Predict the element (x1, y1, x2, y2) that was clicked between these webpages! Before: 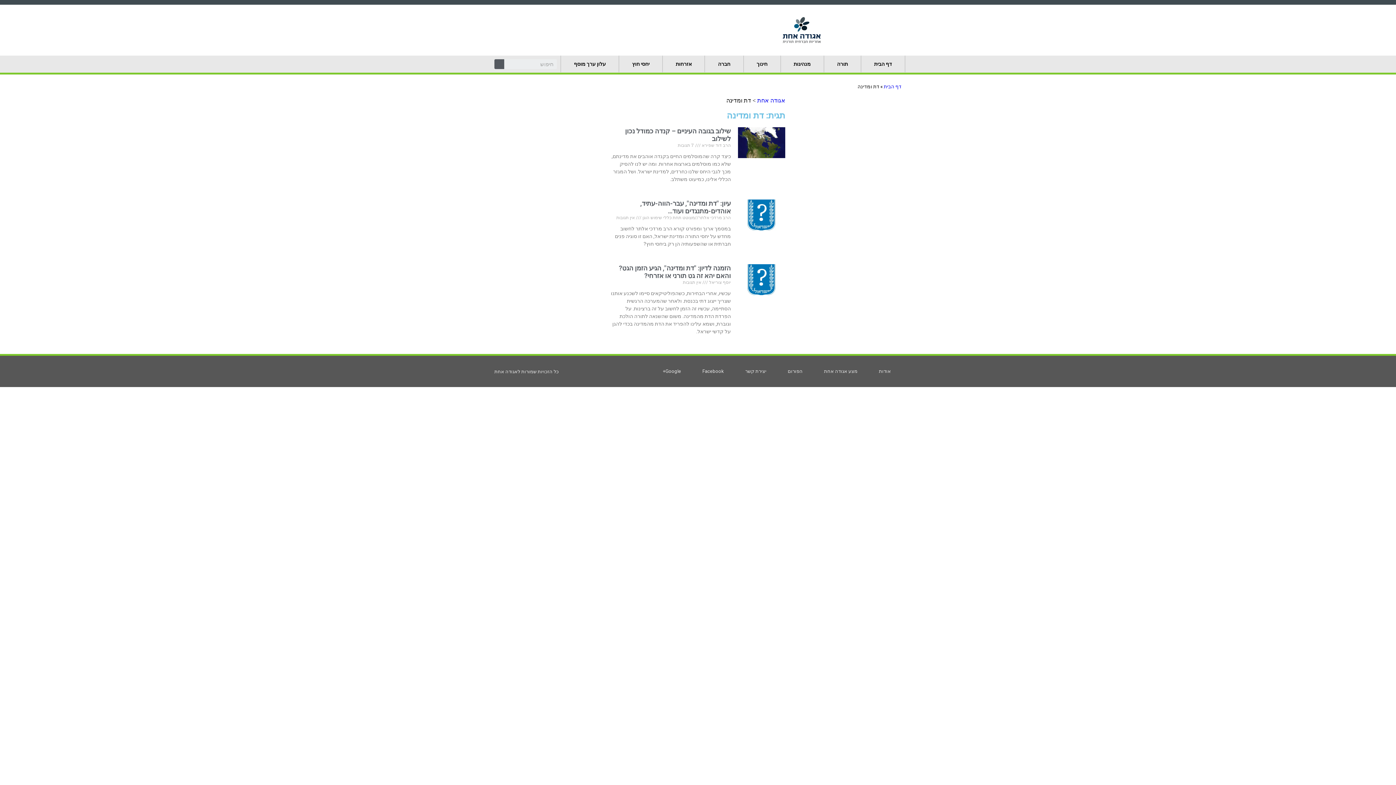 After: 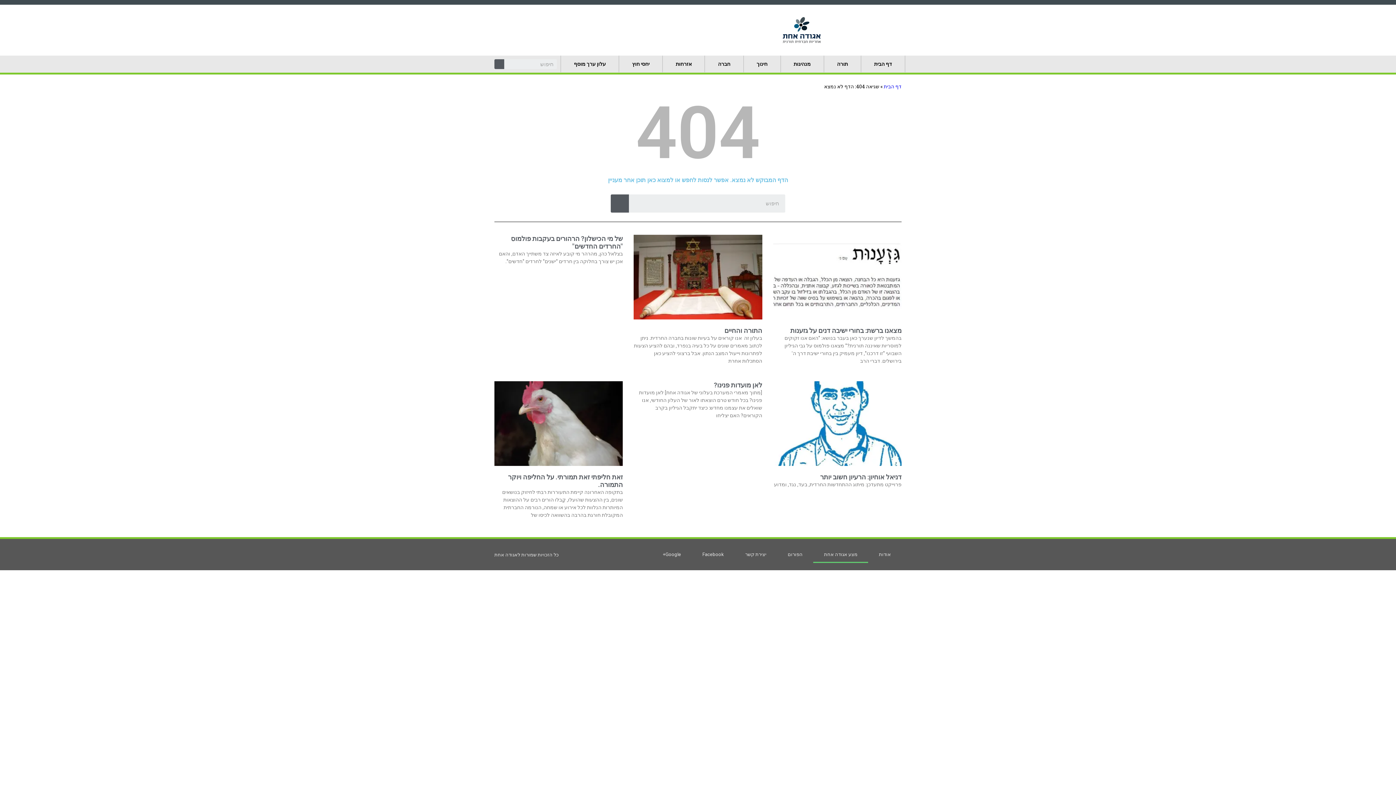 Action: label: מצע אגודה אחת bbox: (813, 363, 868, 379)